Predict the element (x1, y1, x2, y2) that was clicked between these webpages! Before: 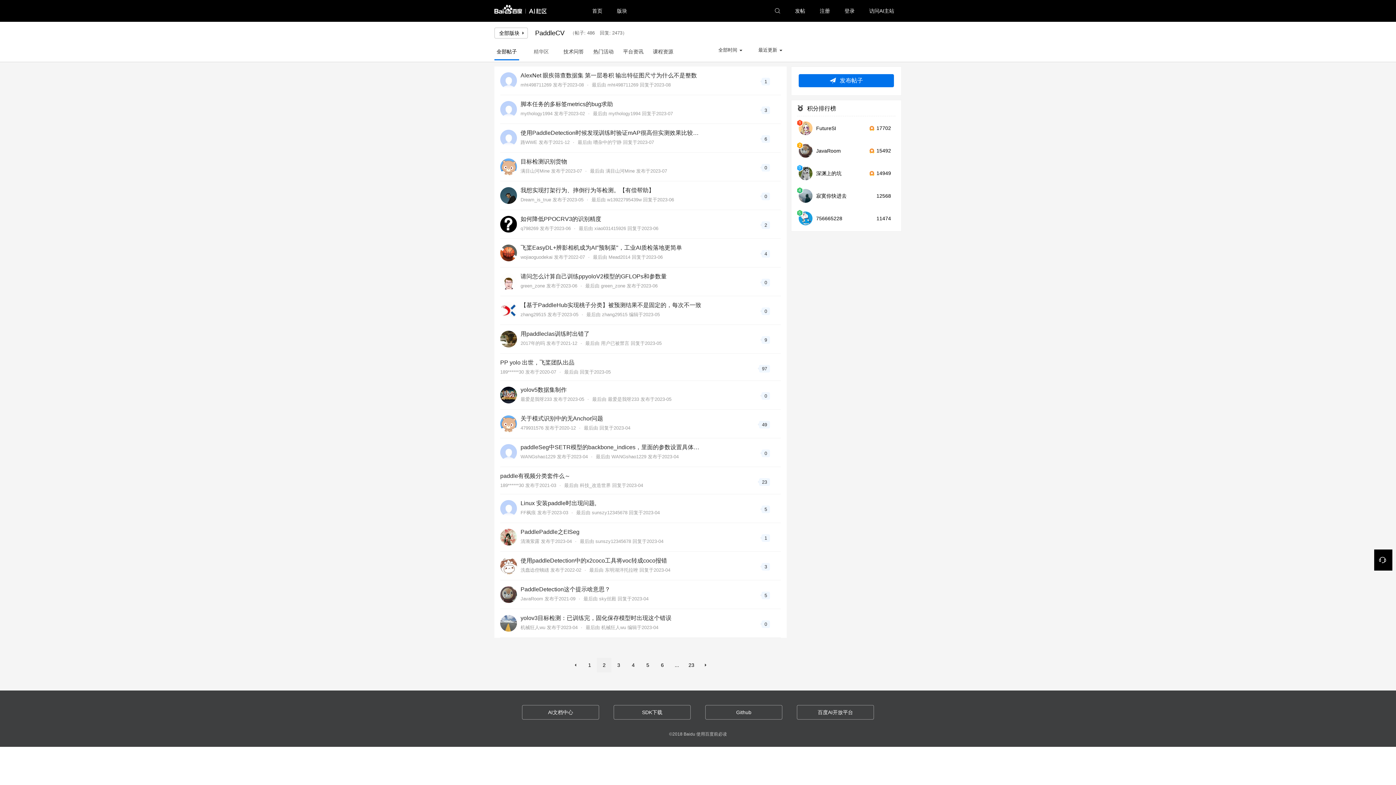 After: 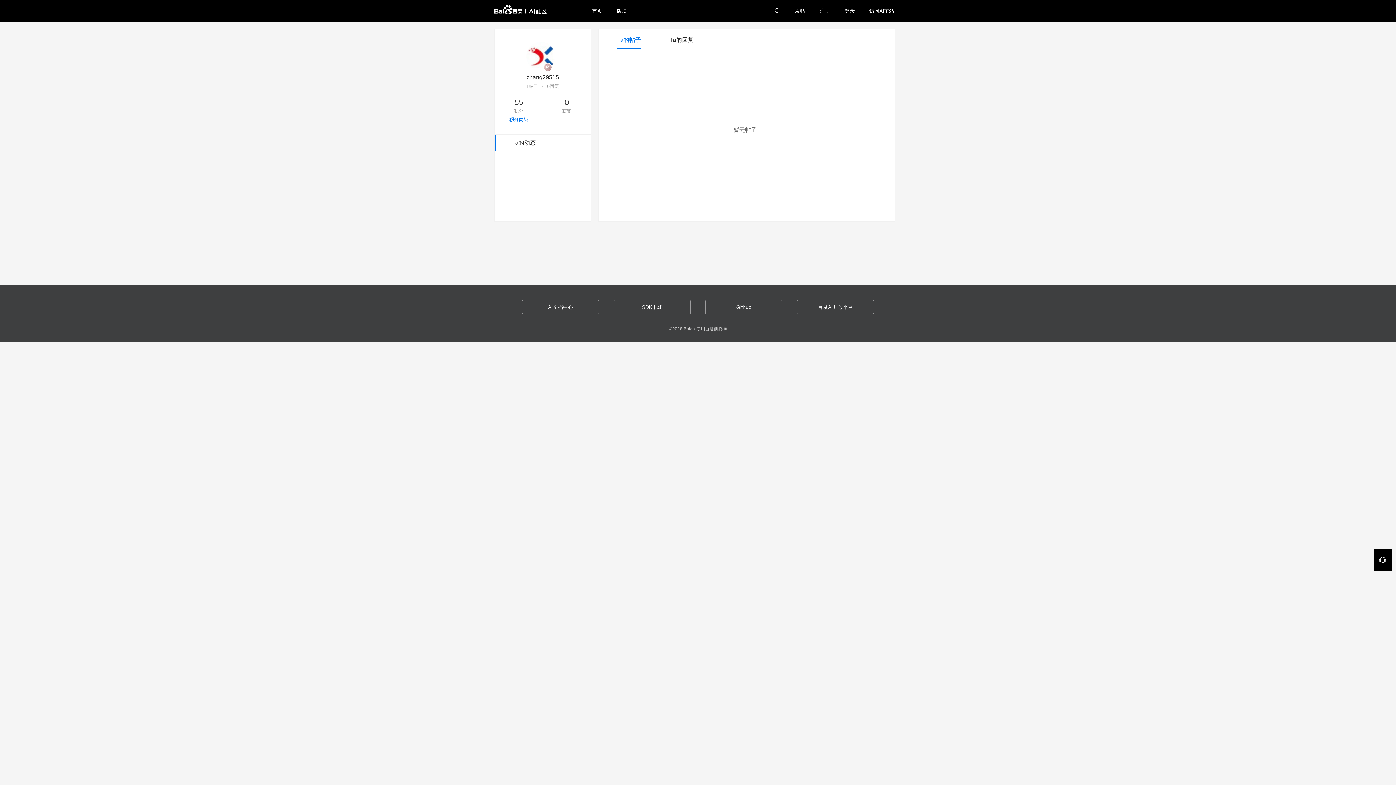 Action: label: zhang29515 bbox: (520, 312, 546, 317)